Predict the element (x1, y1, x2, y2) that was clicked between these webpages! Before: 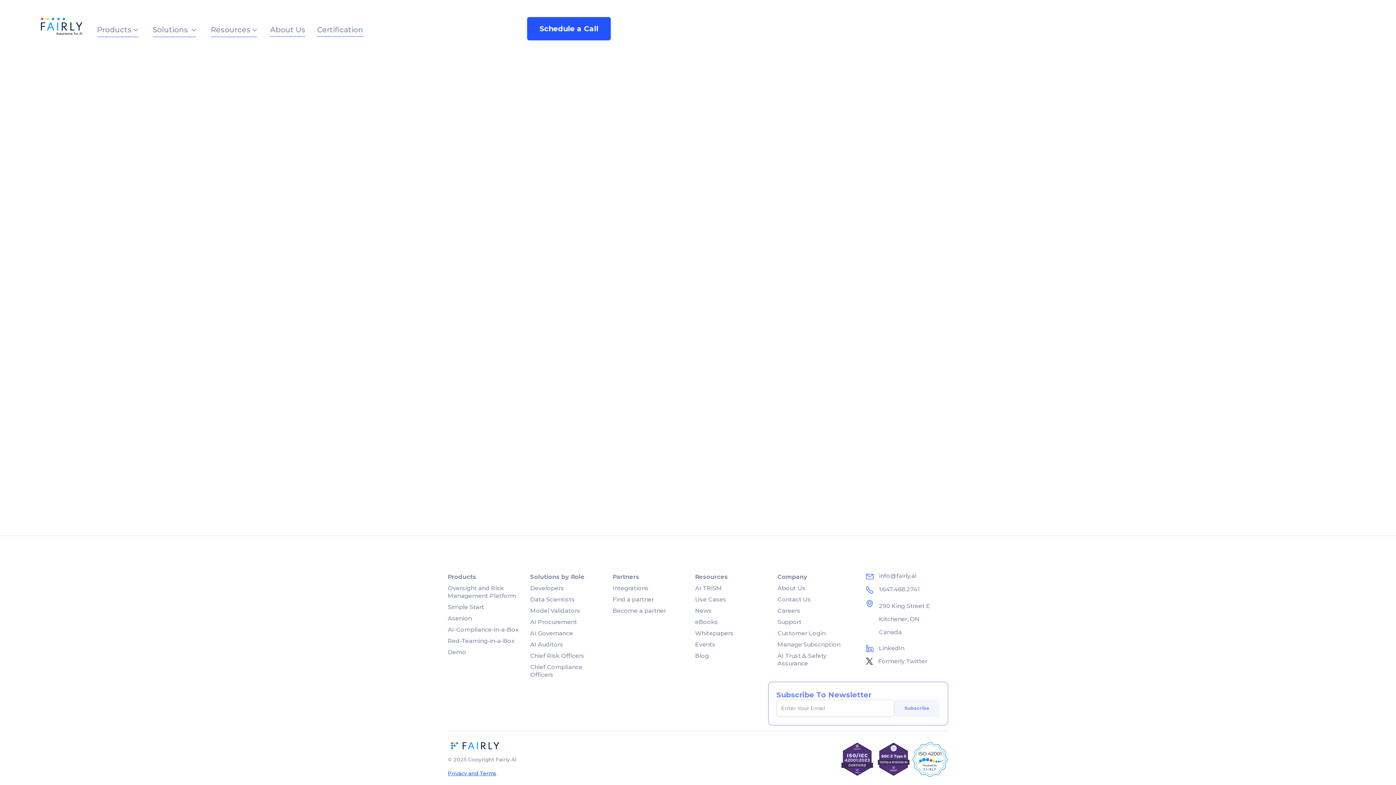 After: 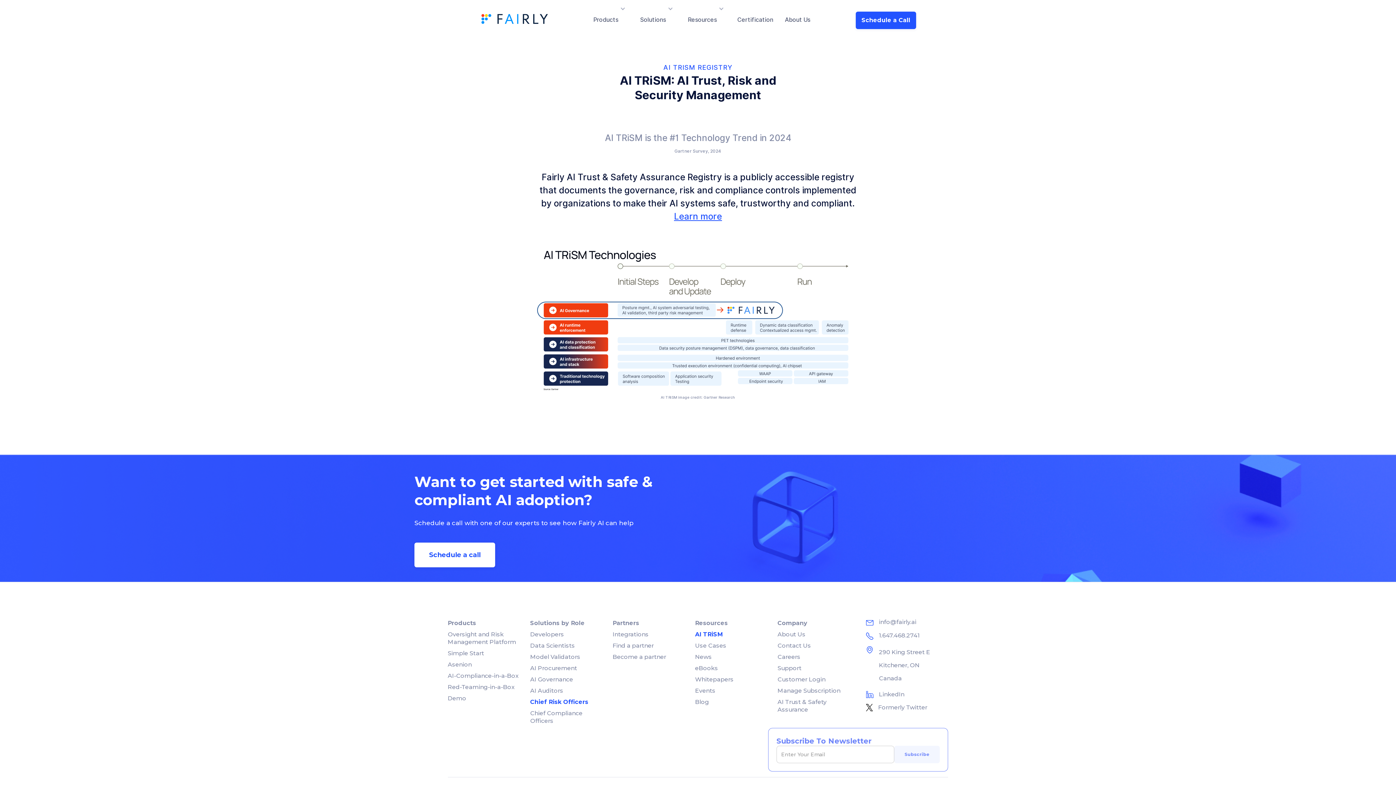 Action: bbox: (530, 652, 584, 659) label: Chief Risk Officers